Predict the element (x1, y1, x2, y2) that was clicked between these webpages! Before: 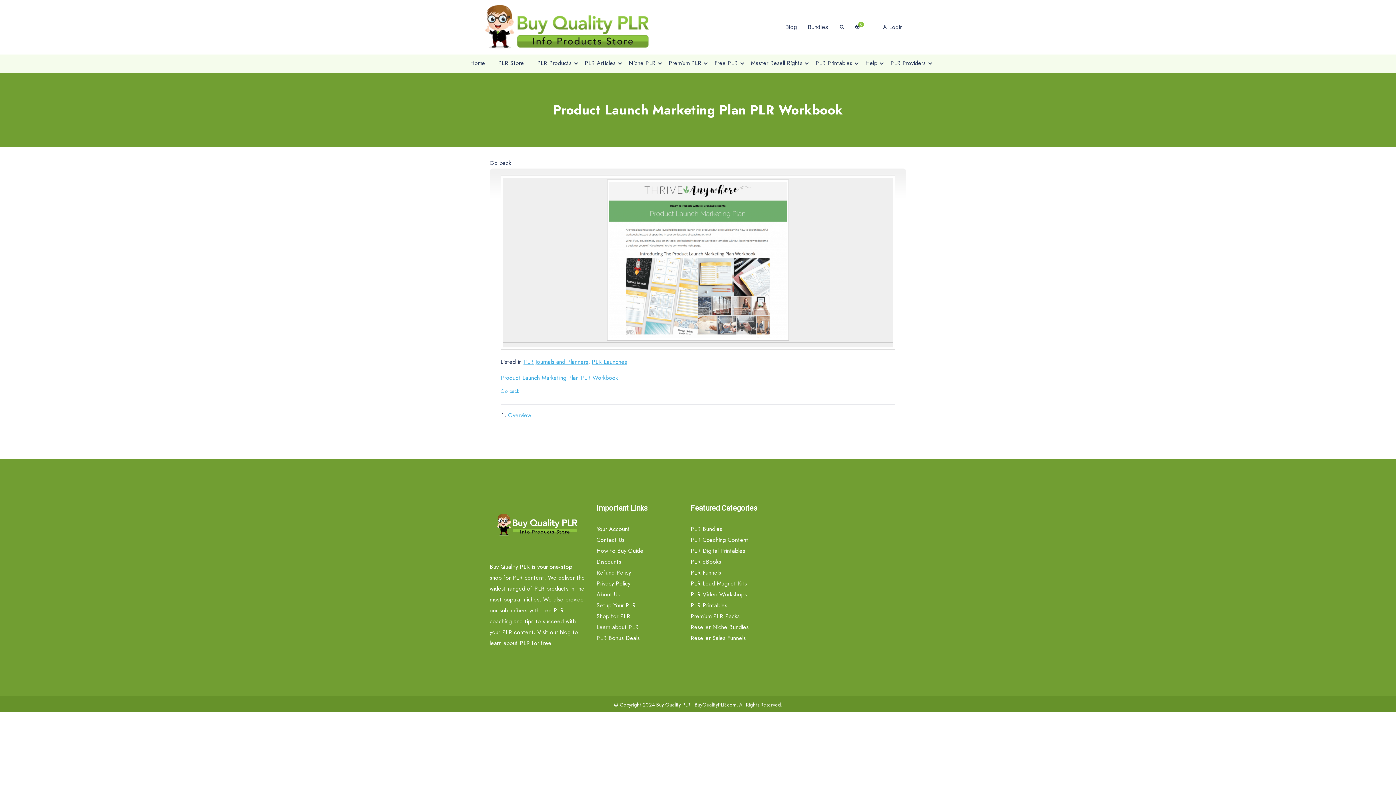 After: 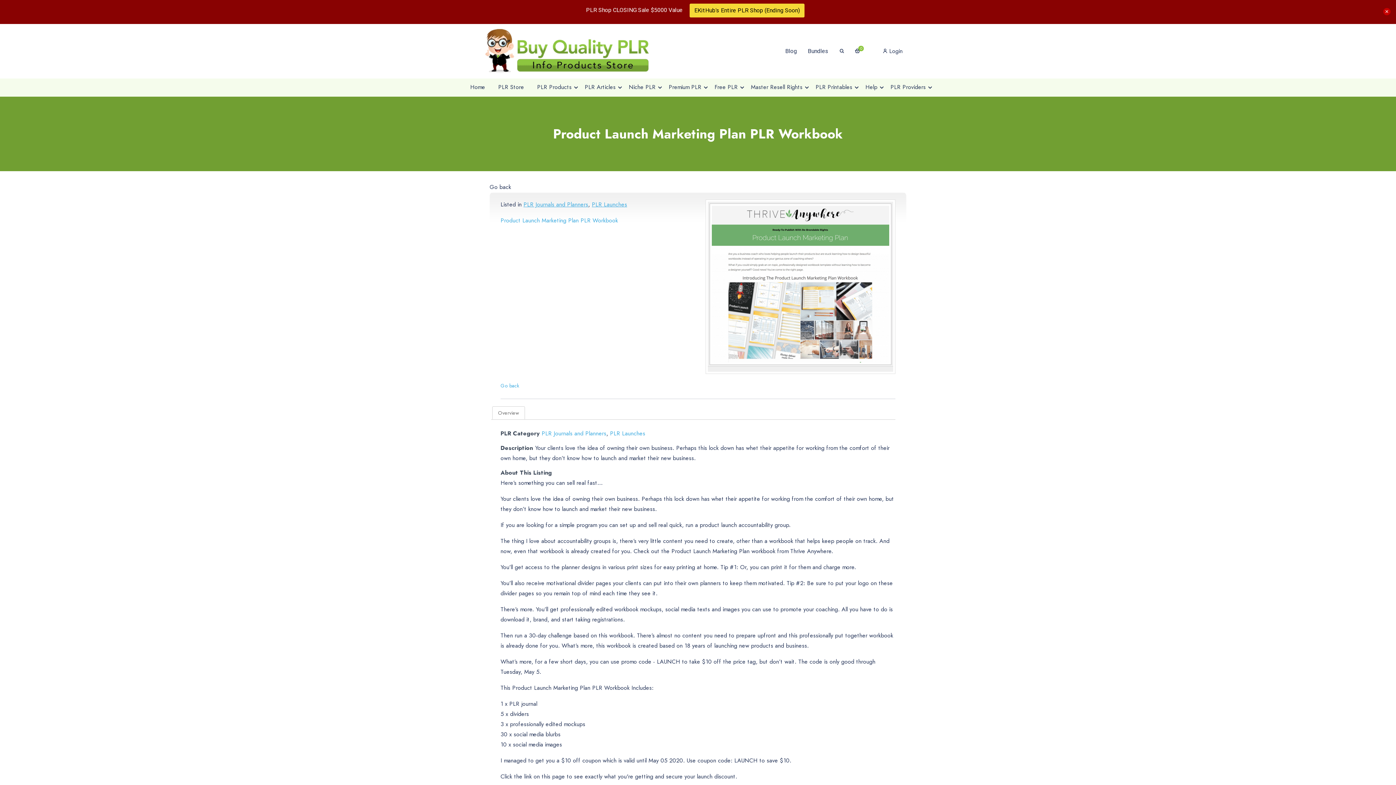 Action: bbox: (508, 411, 531, 419) label: Overview